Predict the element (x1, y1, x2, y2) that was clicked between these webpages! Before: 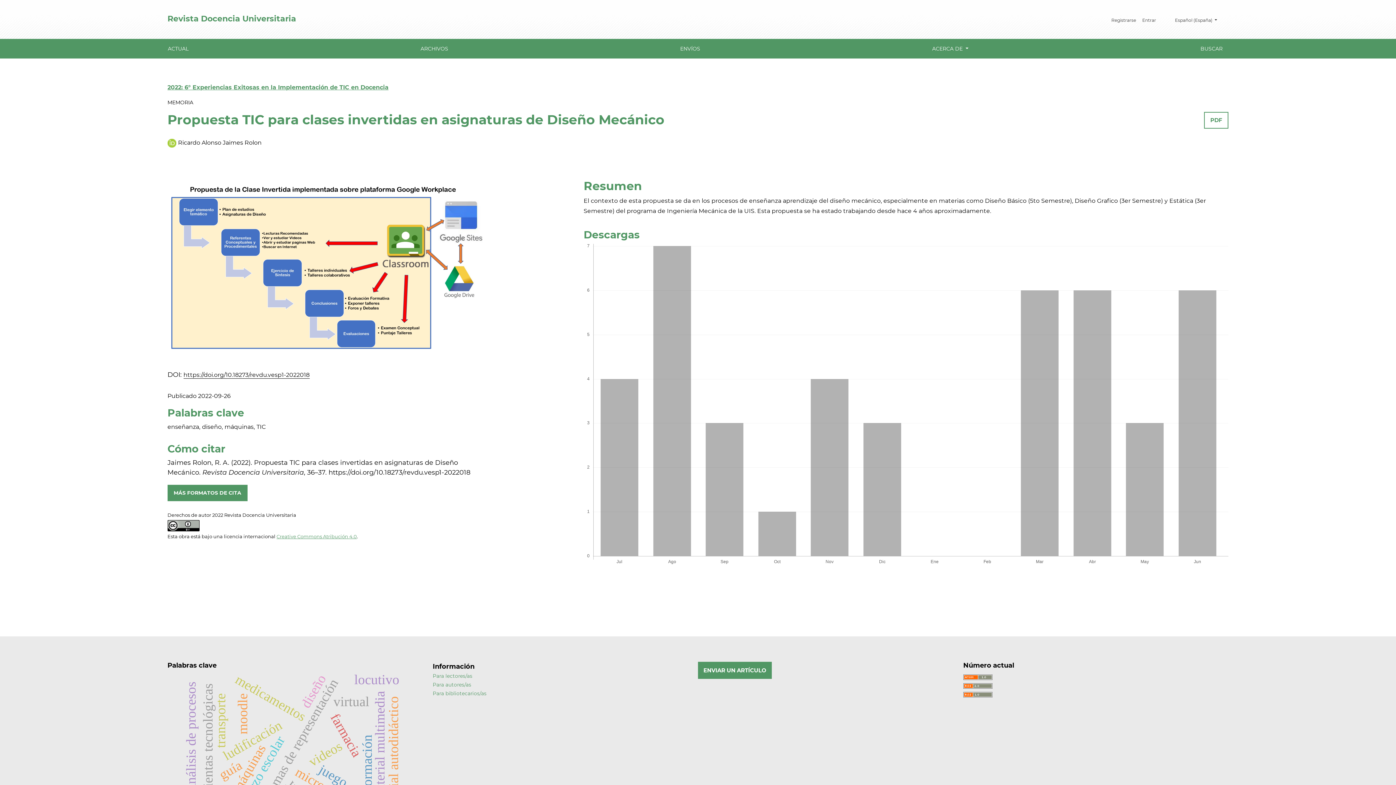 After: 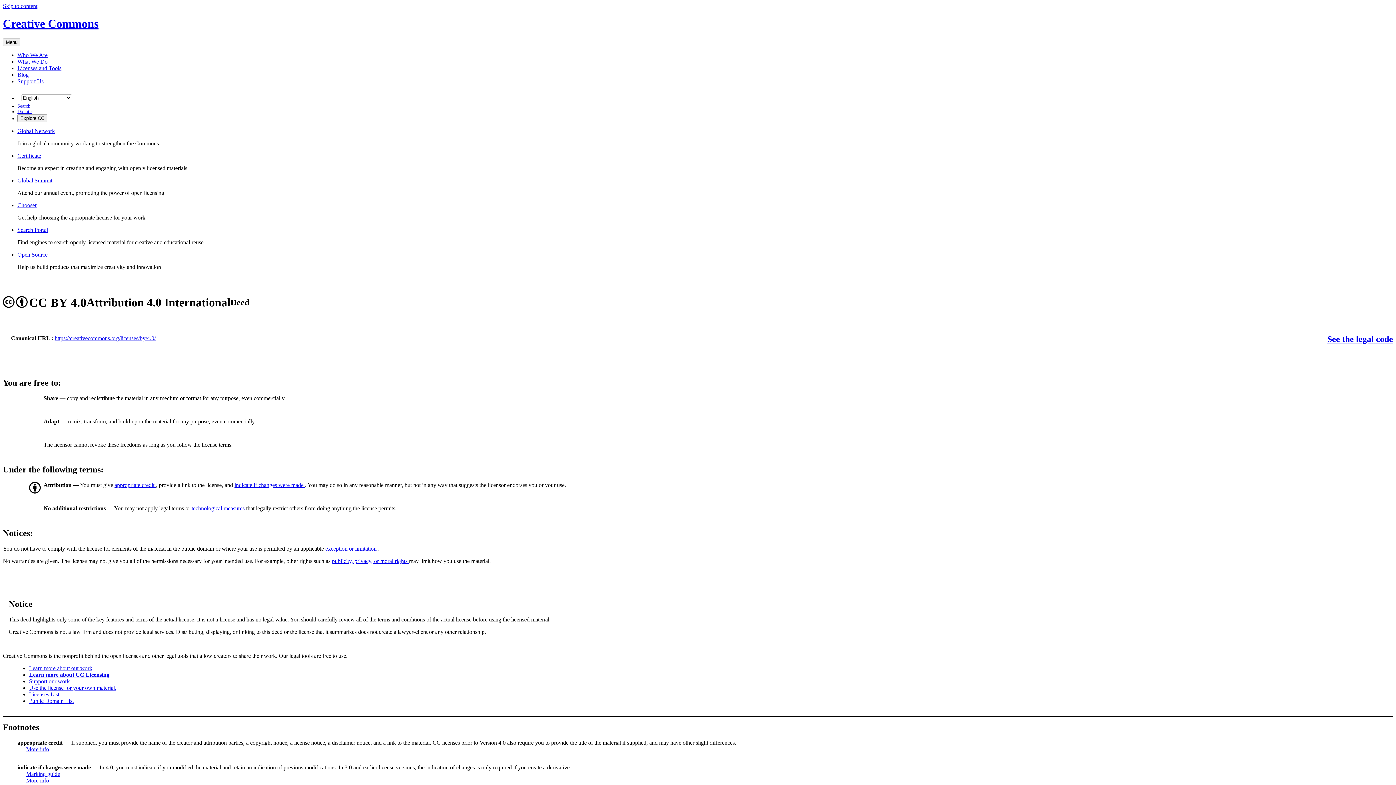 Action: bbox: (167, 522, 199, 528)